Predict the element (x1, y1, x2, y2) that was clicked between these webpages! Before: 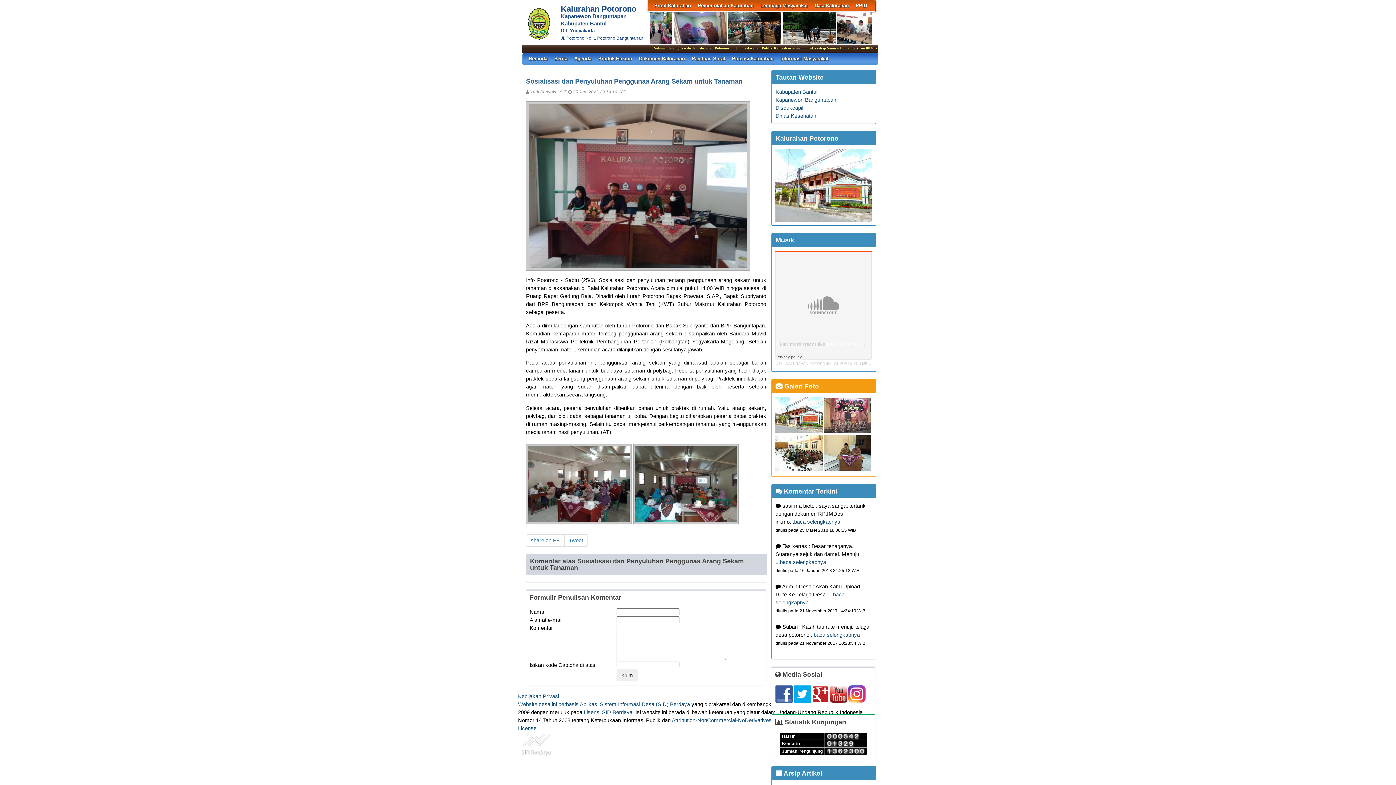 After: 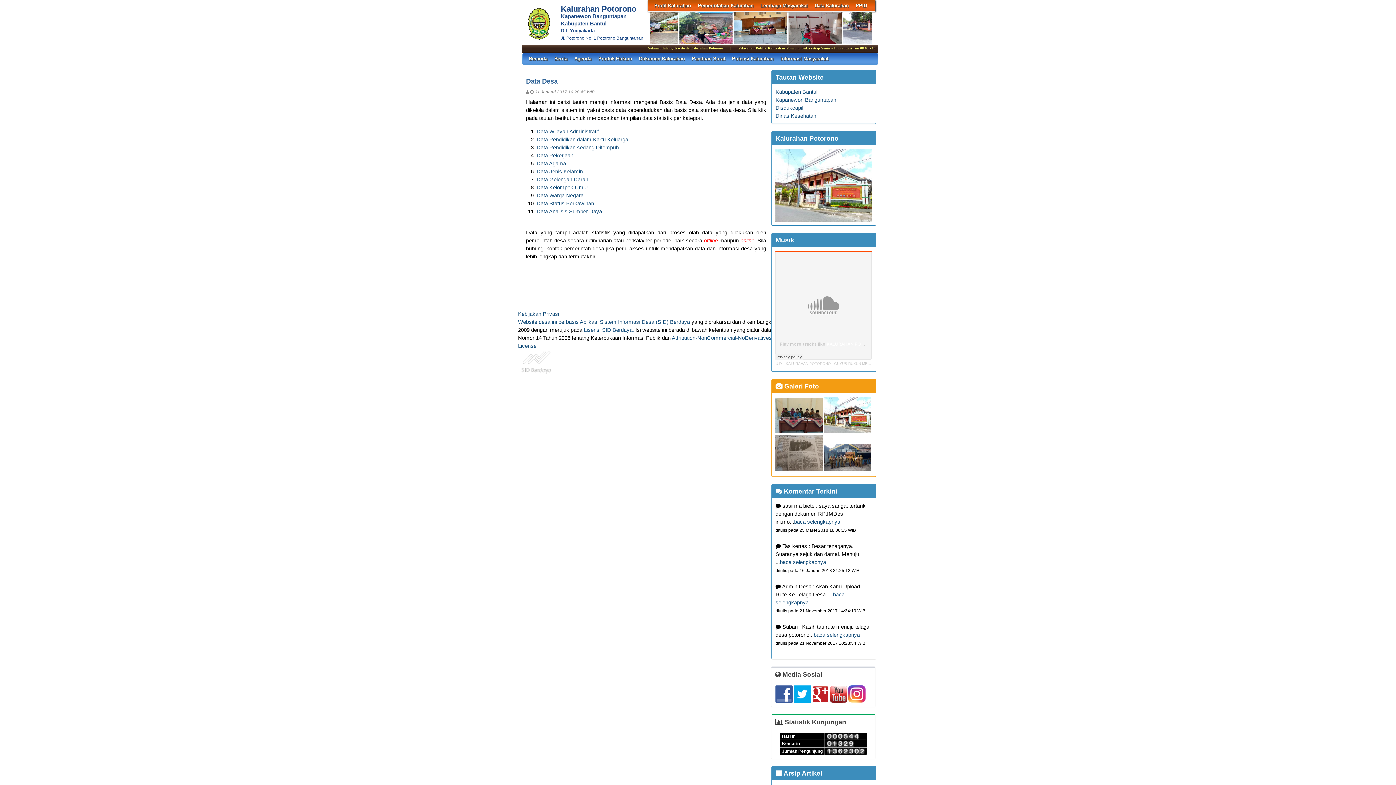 Action: bbox: (814, 0, 848, 11) label: Data Kalurahan